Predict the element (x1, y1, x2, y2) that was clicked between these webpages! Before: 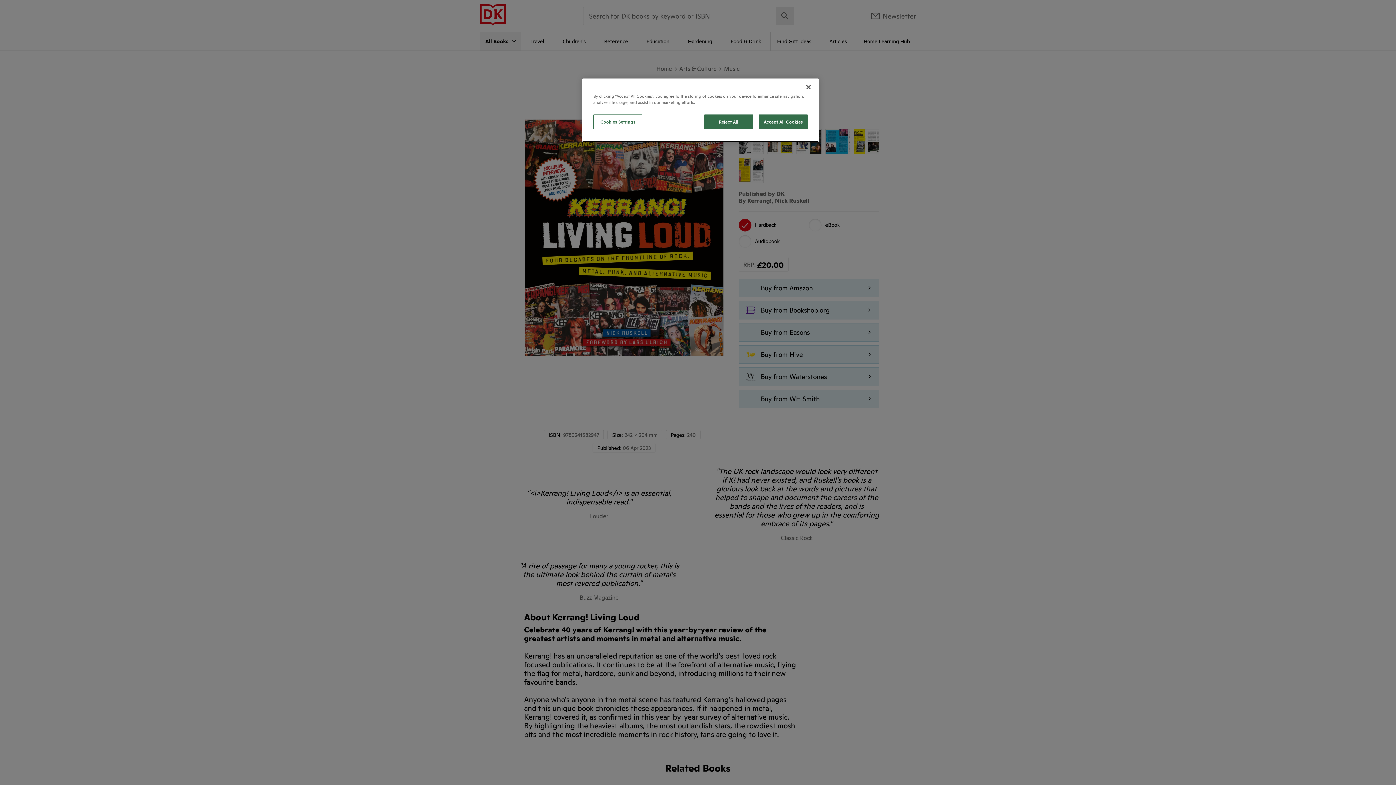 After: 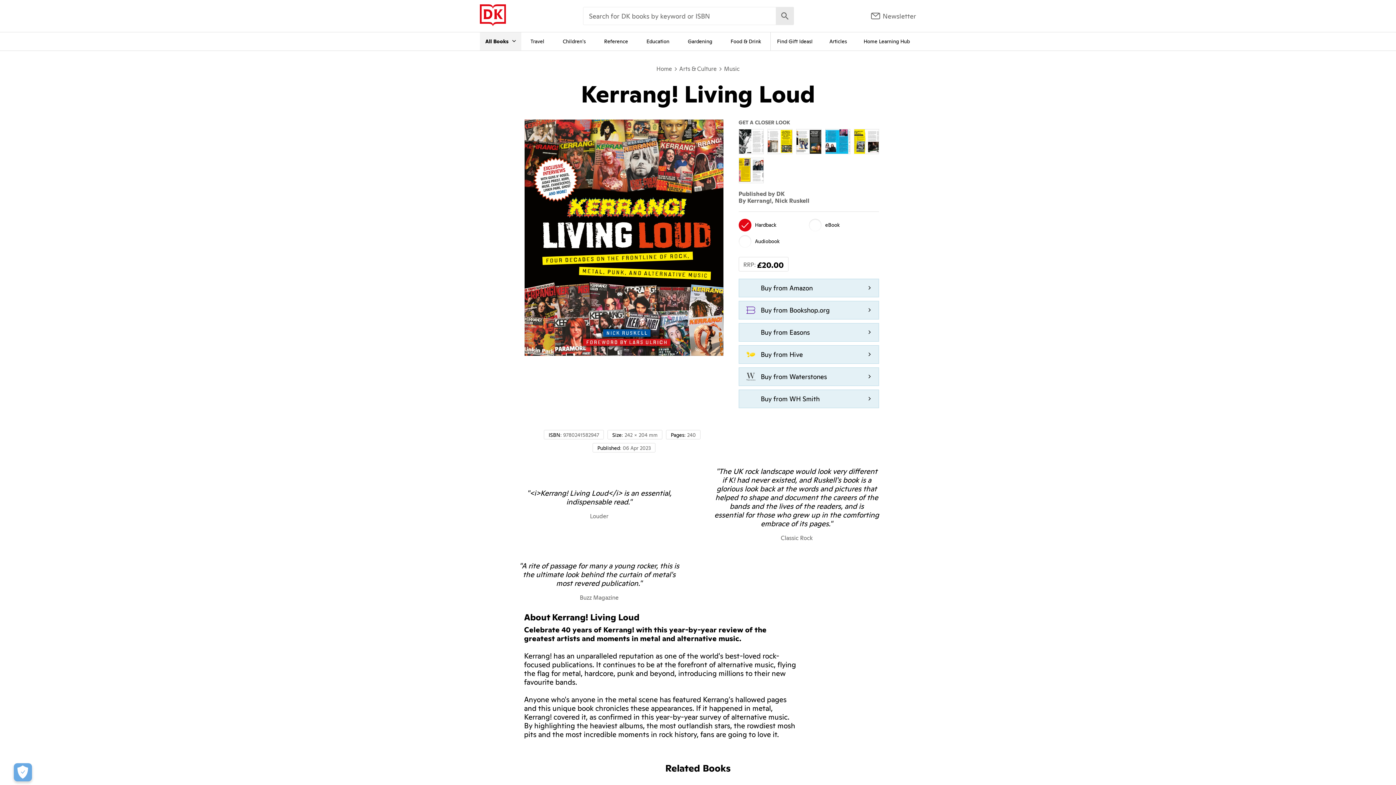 Action: bbox: (704, 114, 753, 129) label: Reject All